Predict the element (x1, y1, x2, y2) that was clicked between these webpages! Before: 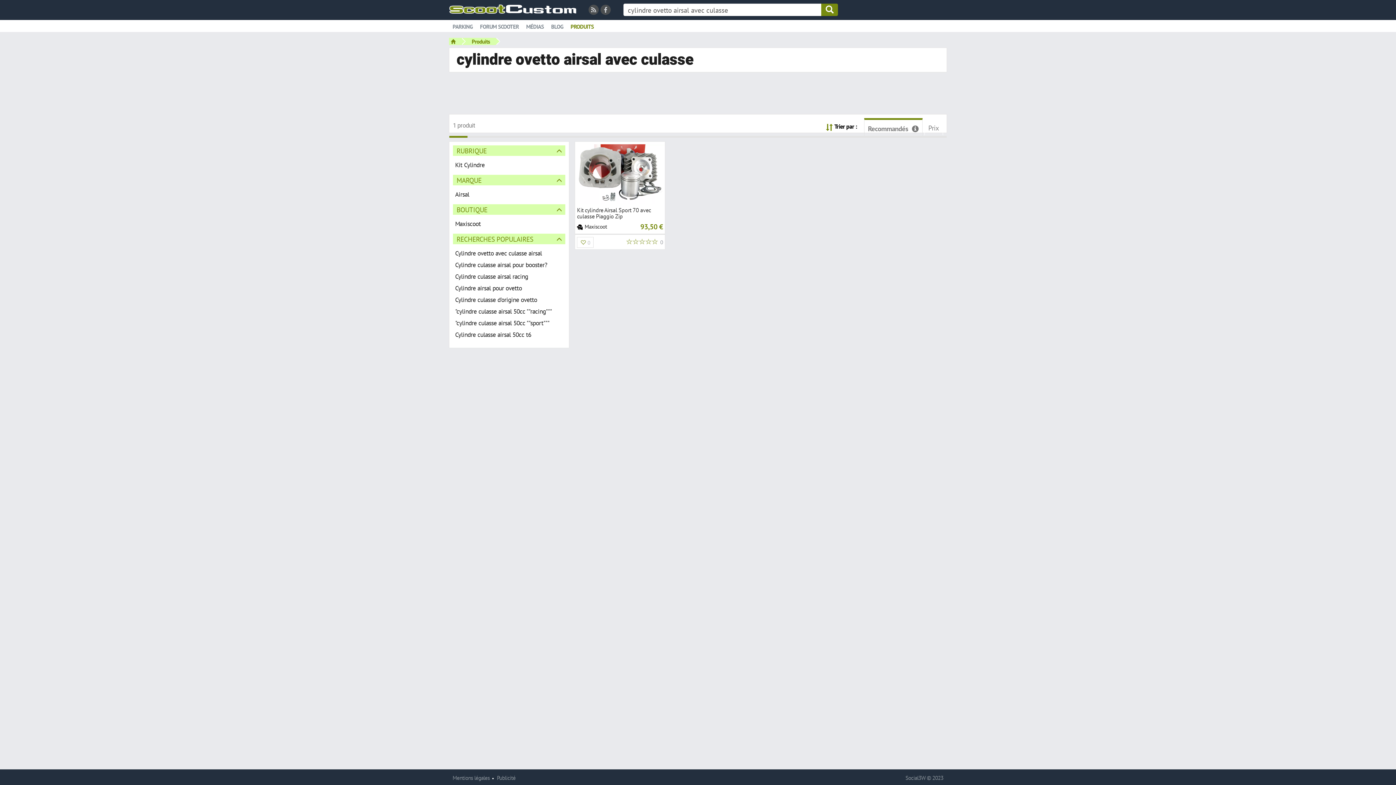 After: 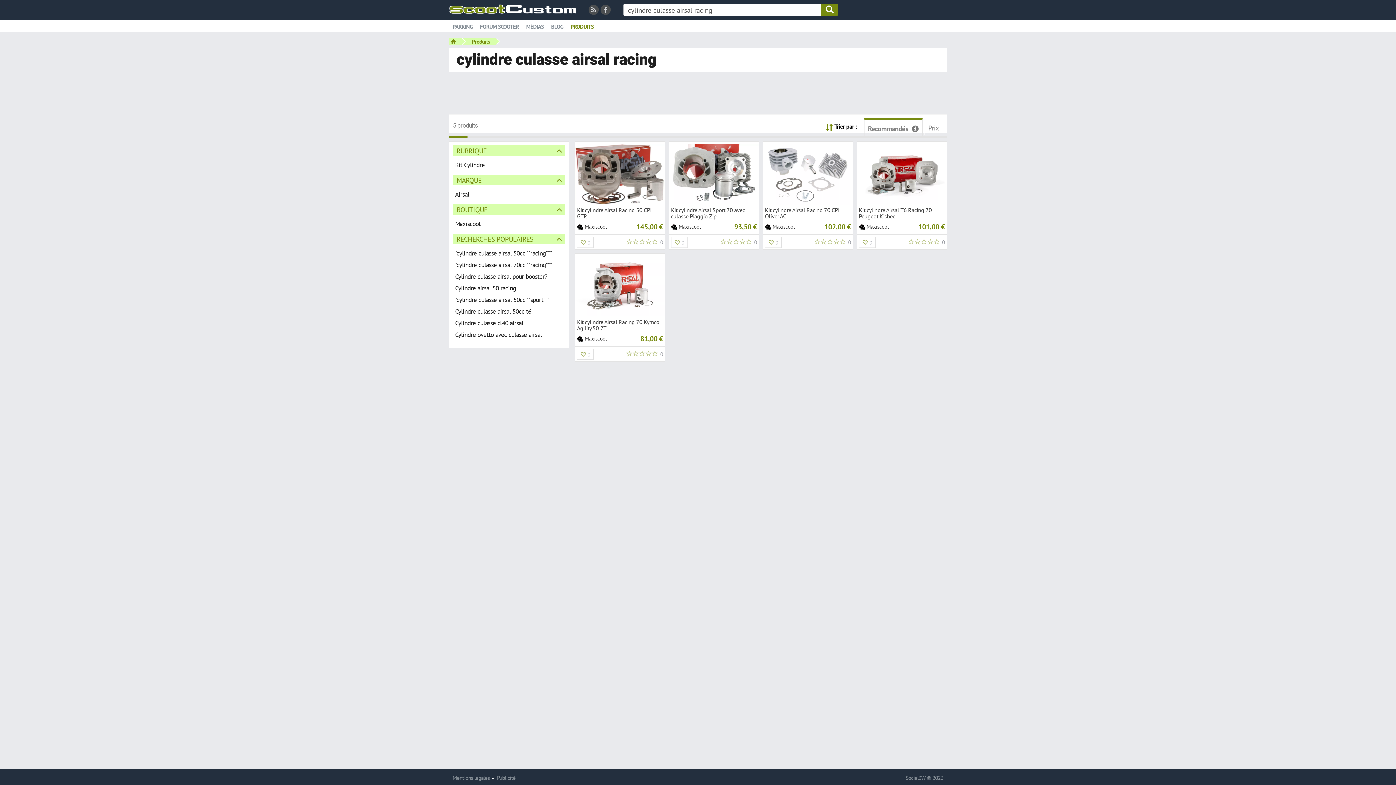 Action: bbox: (453, 271, 565, 282) label: Cylindre culasse airsal racing